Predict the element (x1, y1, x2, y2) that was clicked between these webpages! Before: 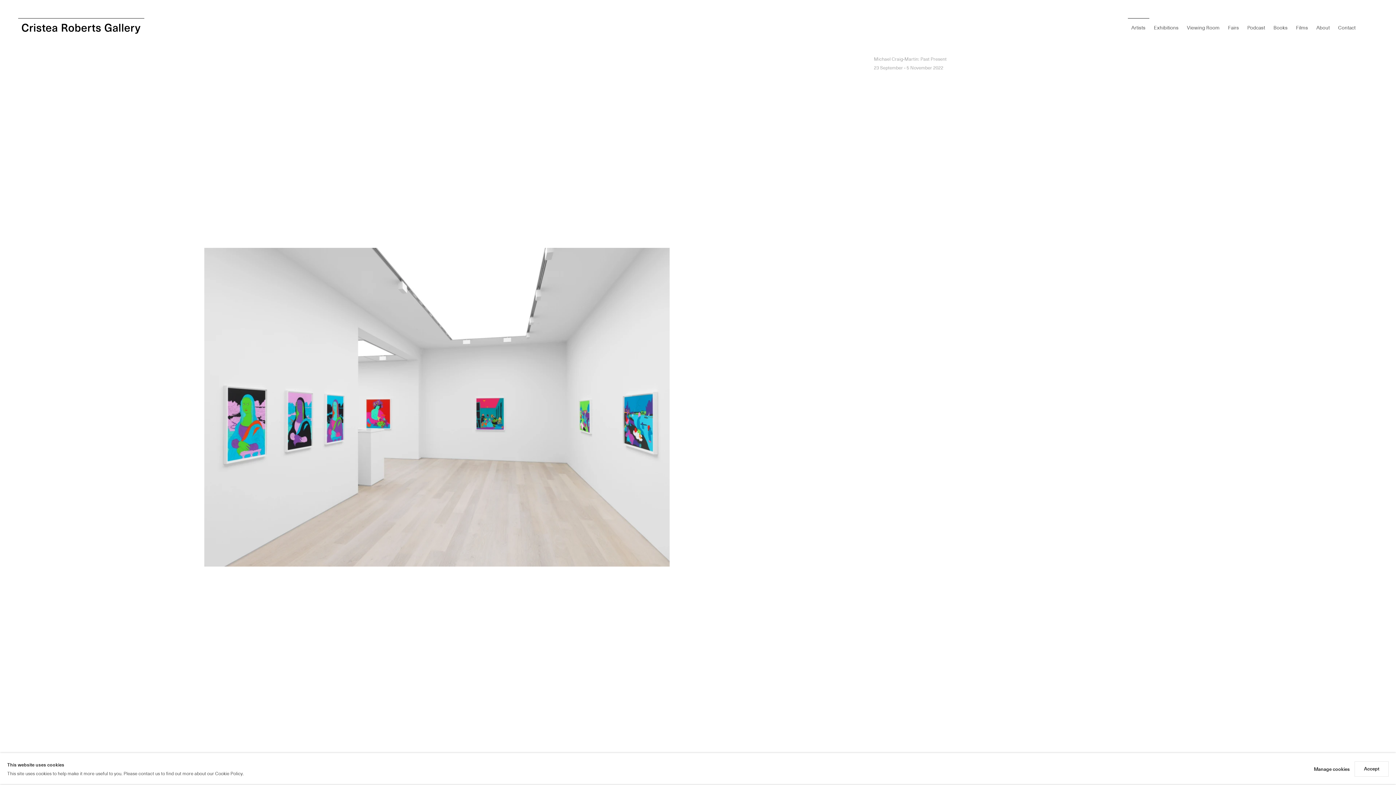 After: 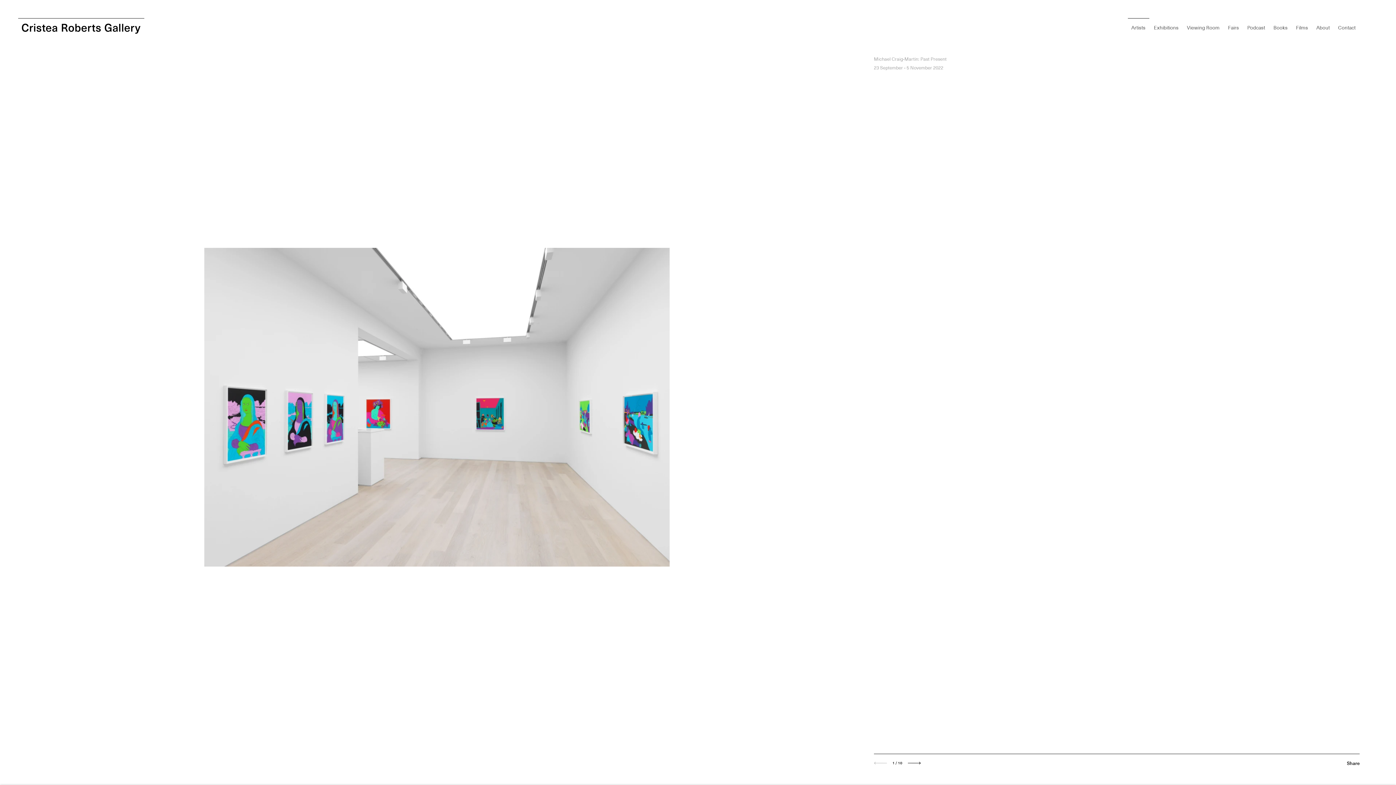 Action: label: Accept bbox: (1355, 762, 1388, 776)